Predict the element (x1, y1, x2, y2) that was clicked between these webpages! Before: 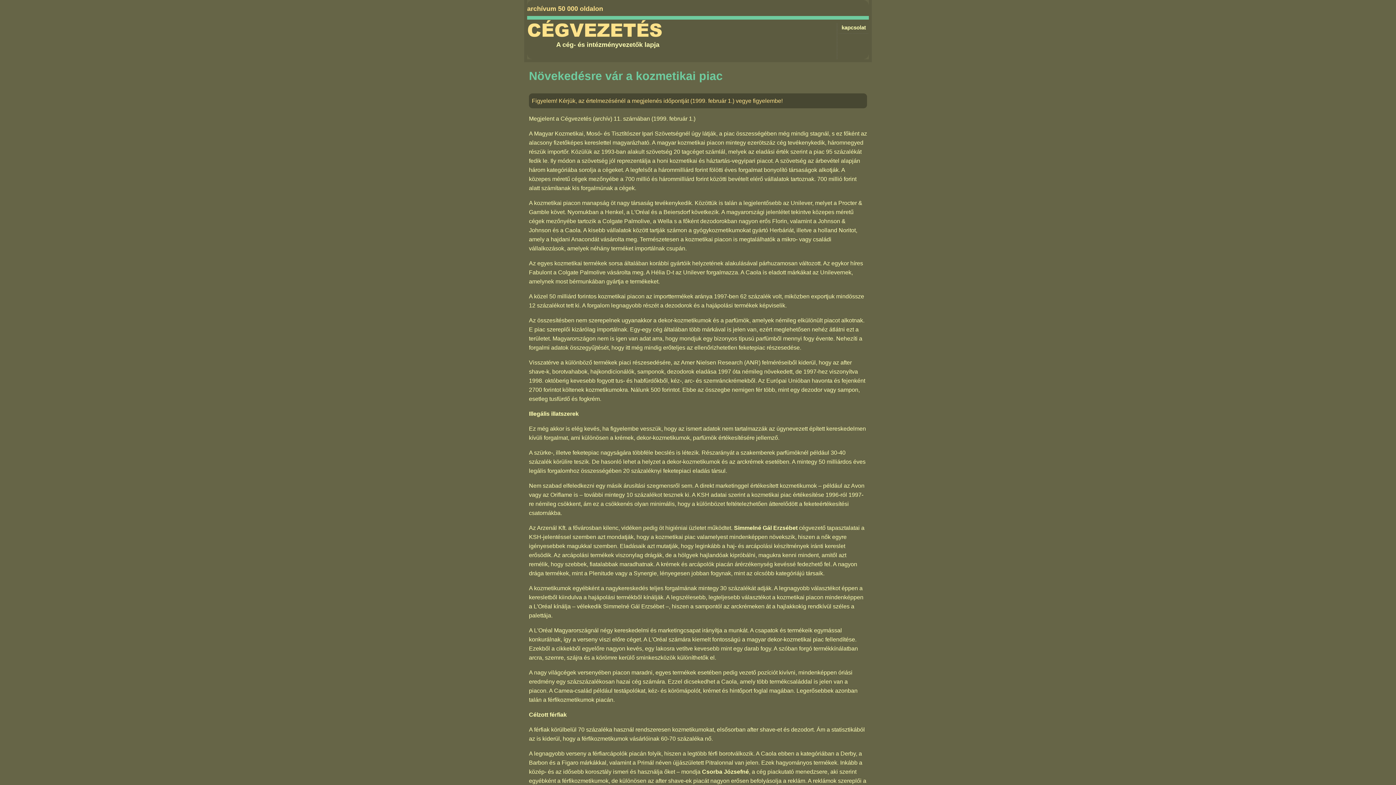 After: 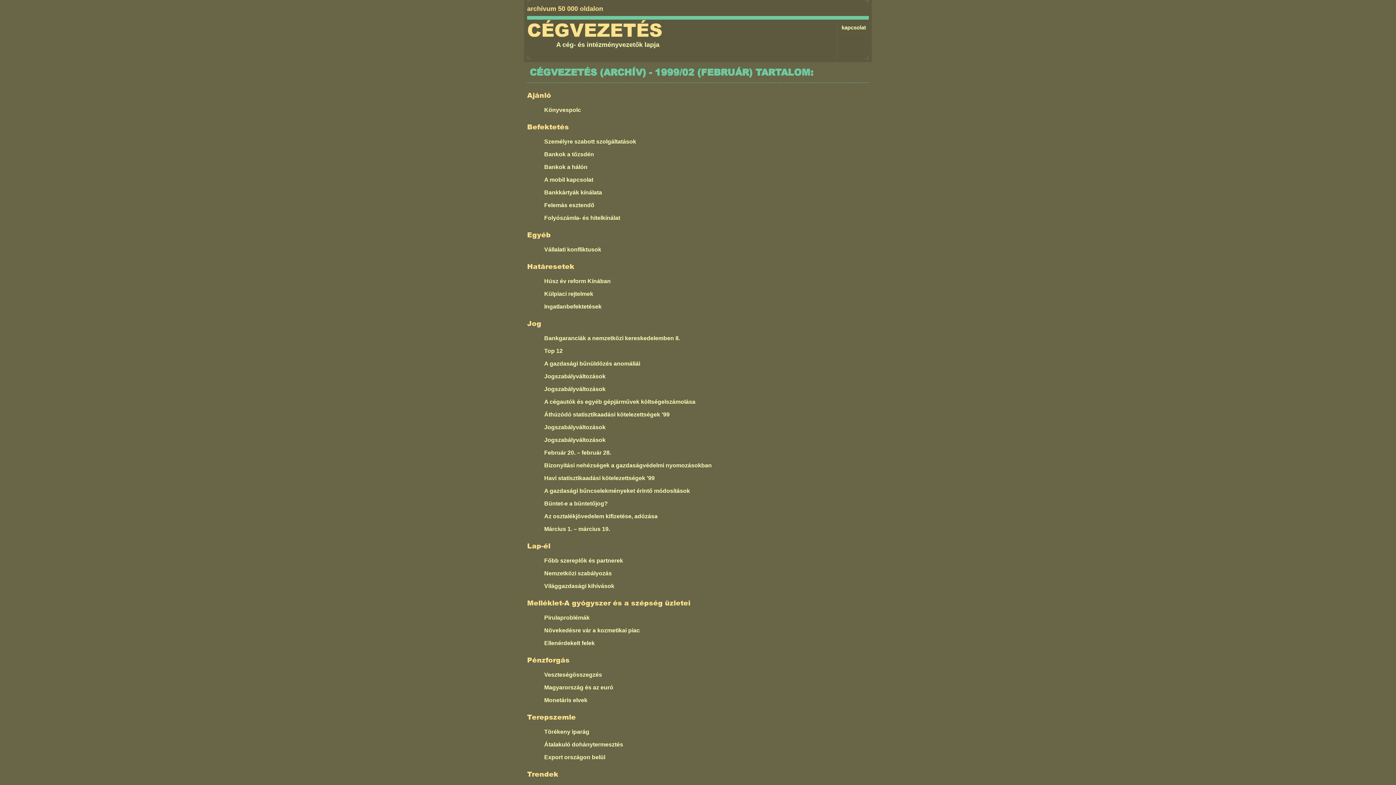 Action: bbox: (560, 115, 650, 121) label: Cégvezetés (archív) 11. számában